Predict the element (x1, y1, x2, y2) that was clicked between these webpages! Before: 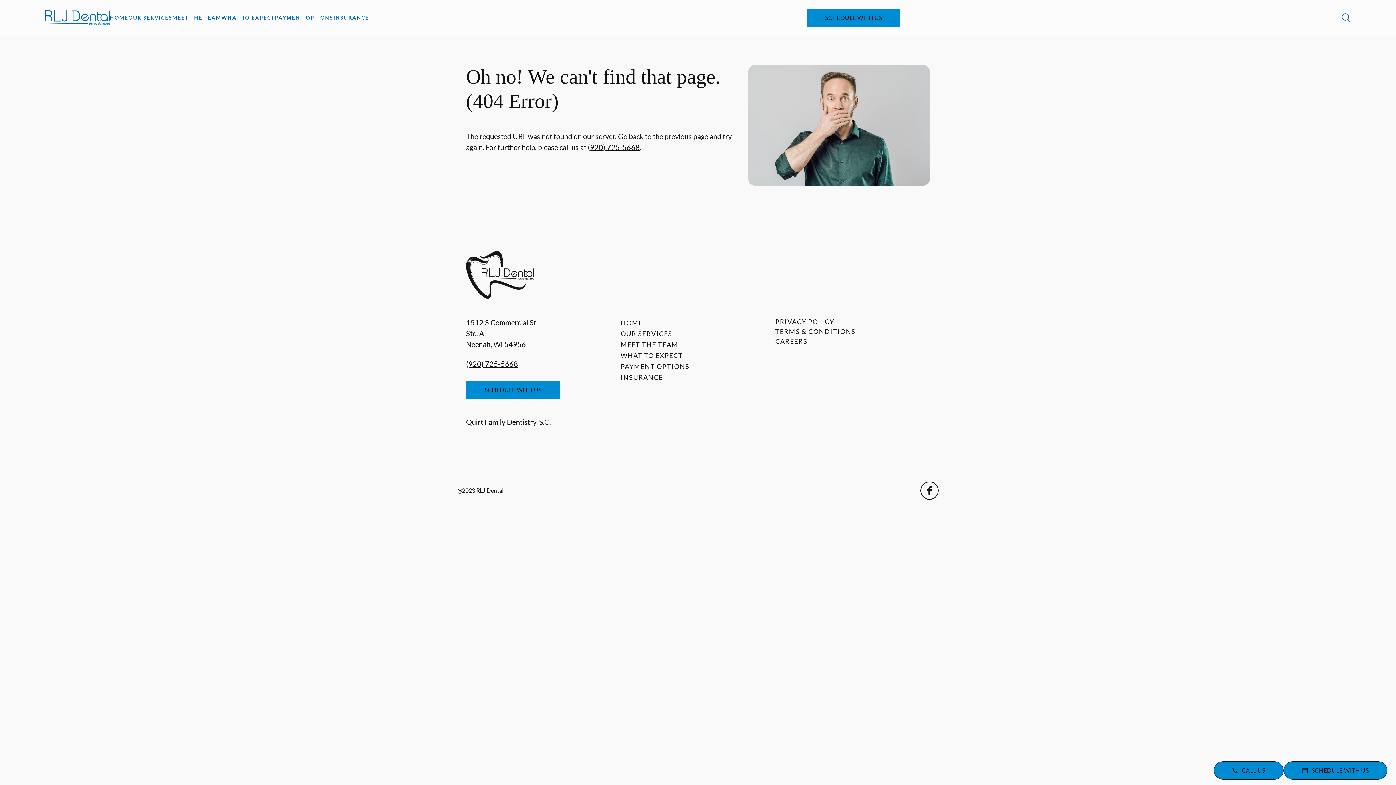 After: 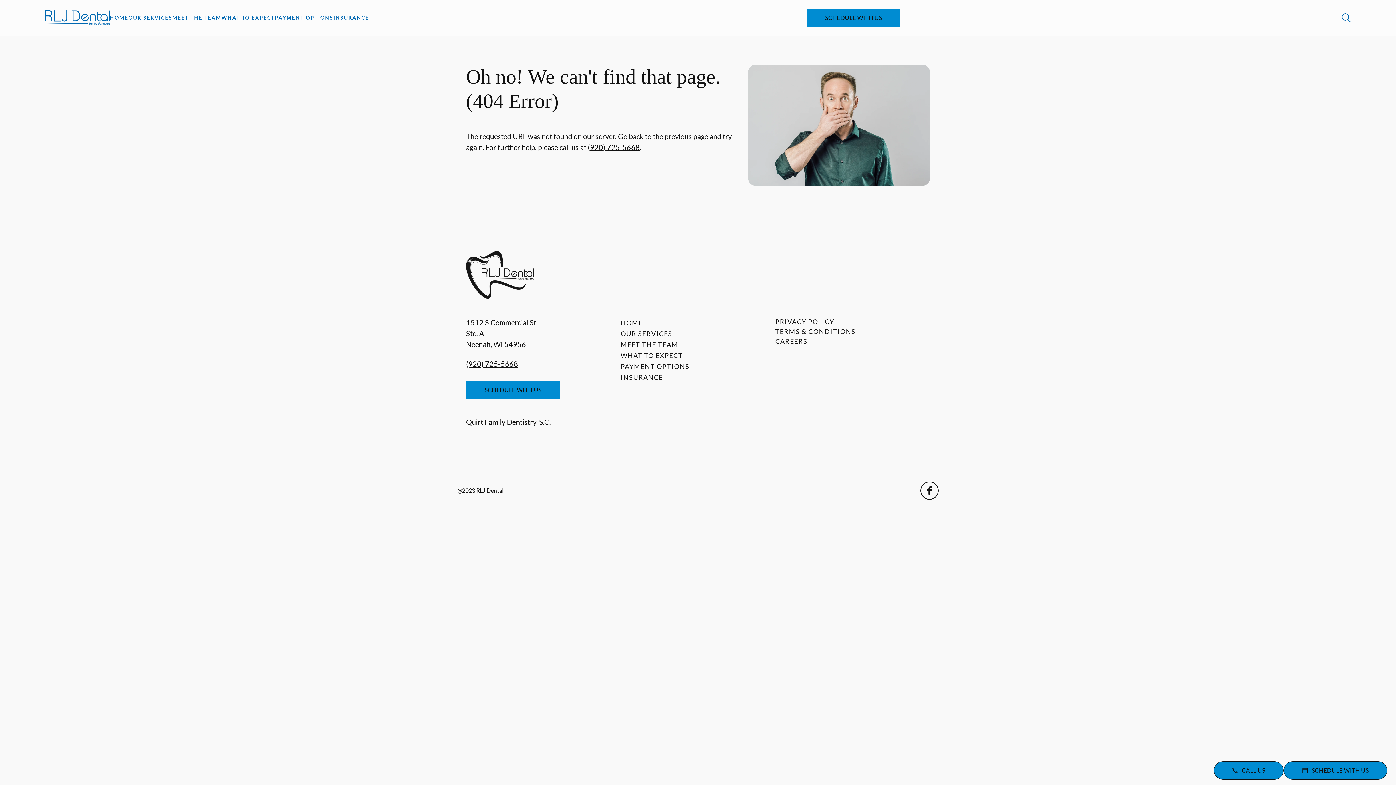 Action: label: OUR SERVICES bbox: (620, 329, 672, 337)